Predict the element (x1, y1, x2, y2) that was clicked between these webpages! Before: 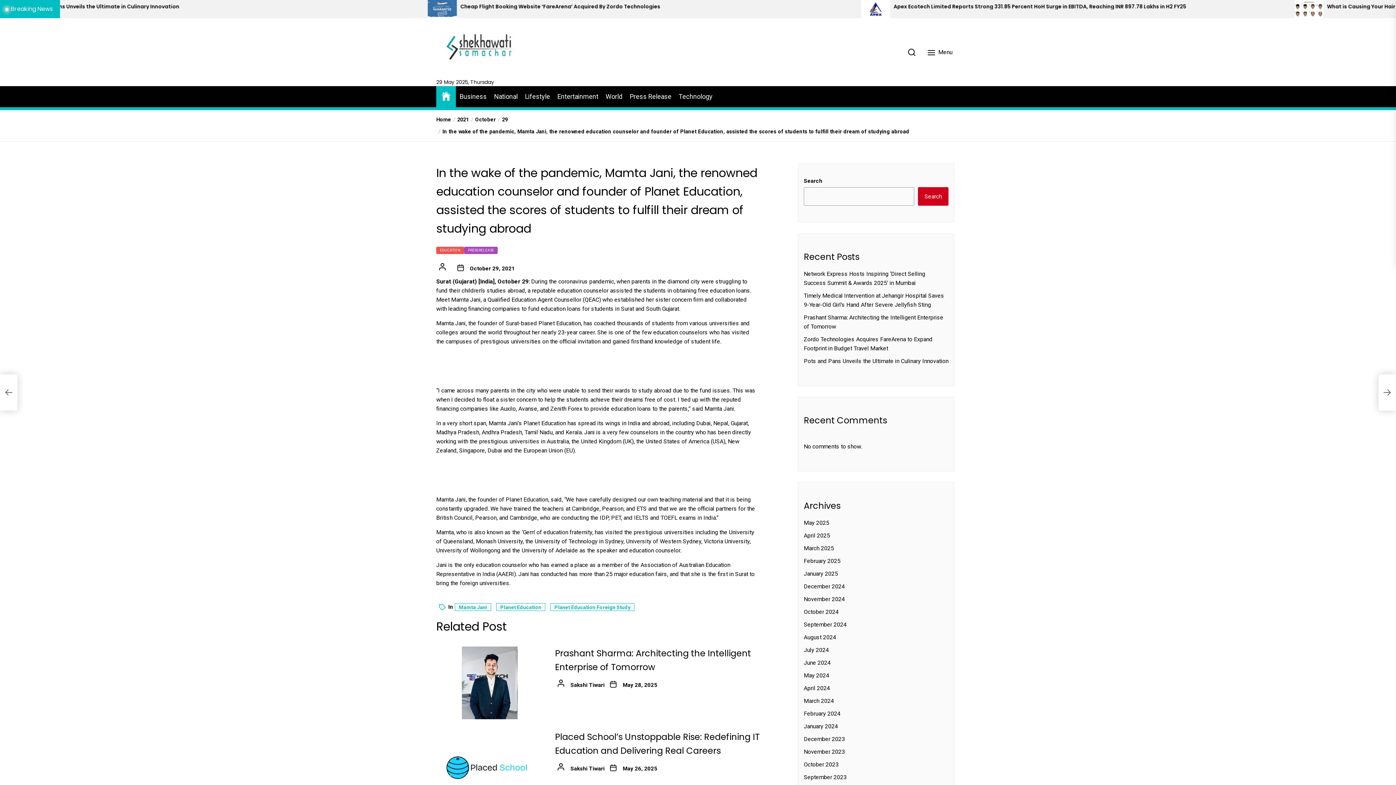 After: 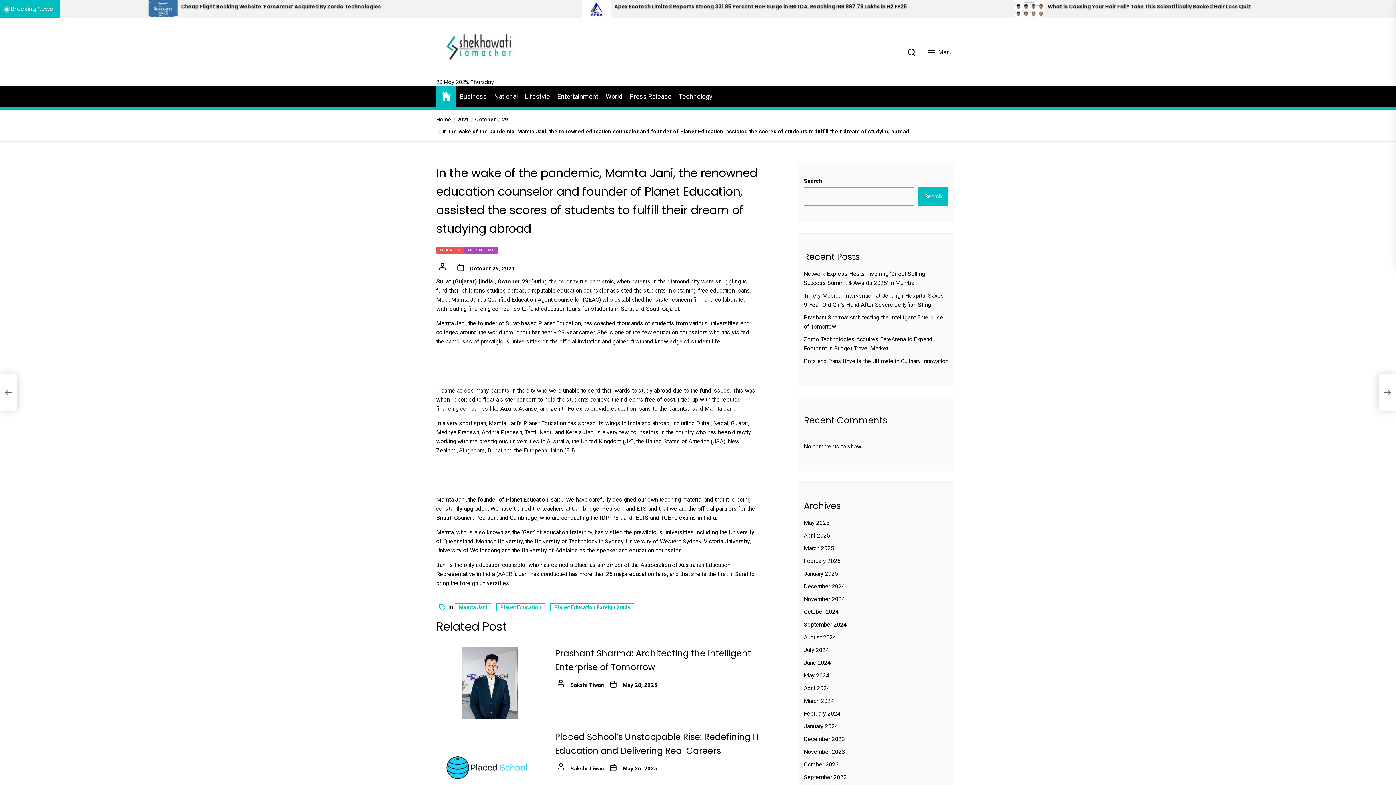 Action: bbox: (918, 187, 948, 205) label: Search